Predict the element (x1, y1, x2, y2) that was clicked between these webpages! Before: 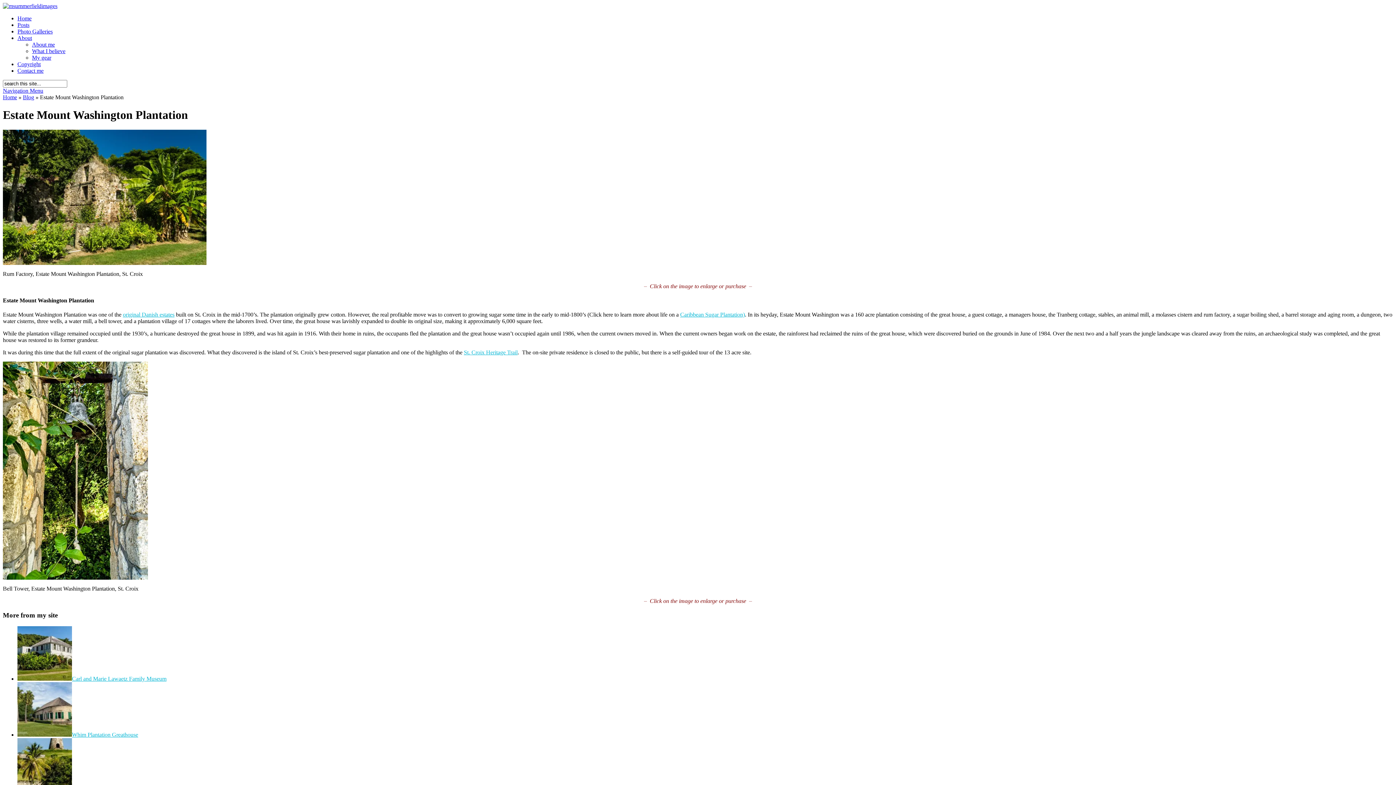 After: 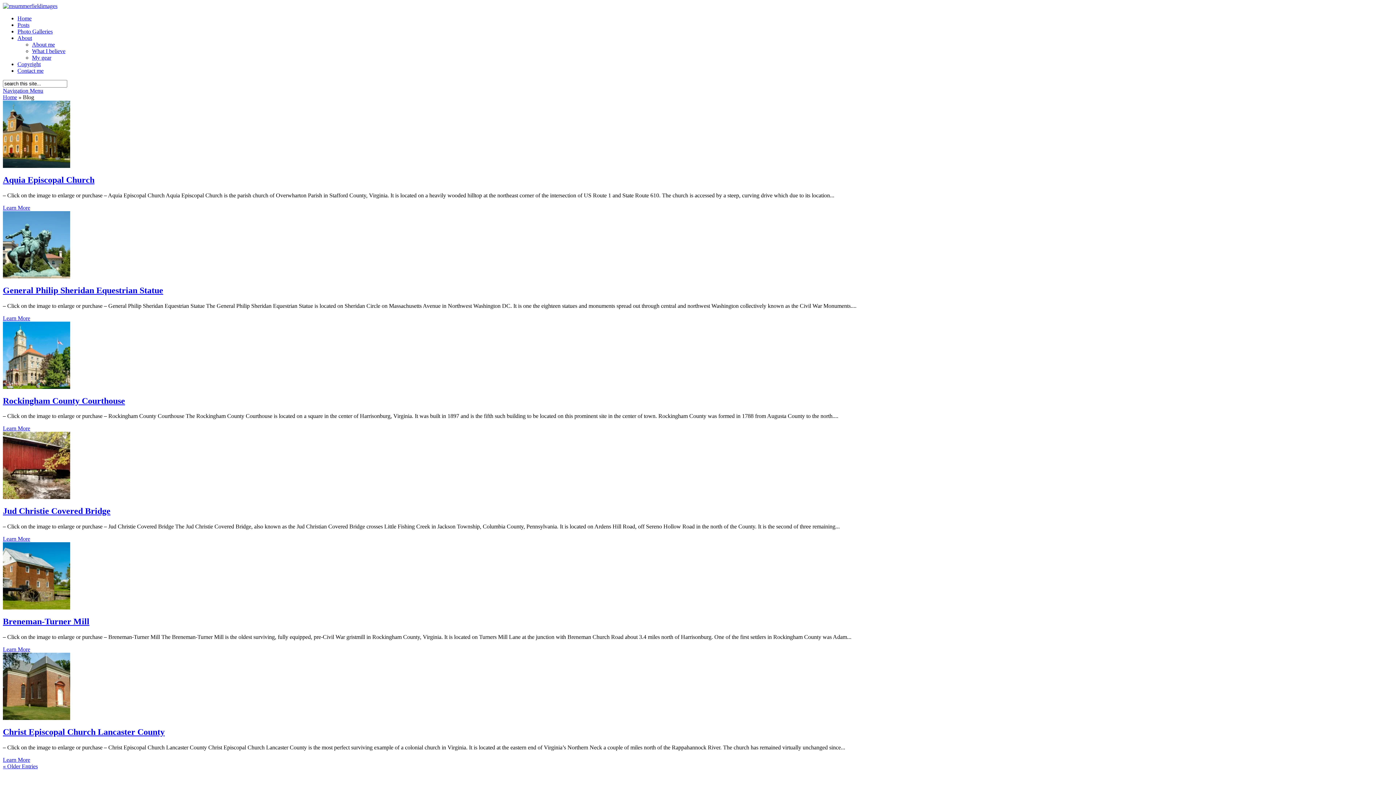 Action: bbox: (22, 94, 34, 100) label: Blog